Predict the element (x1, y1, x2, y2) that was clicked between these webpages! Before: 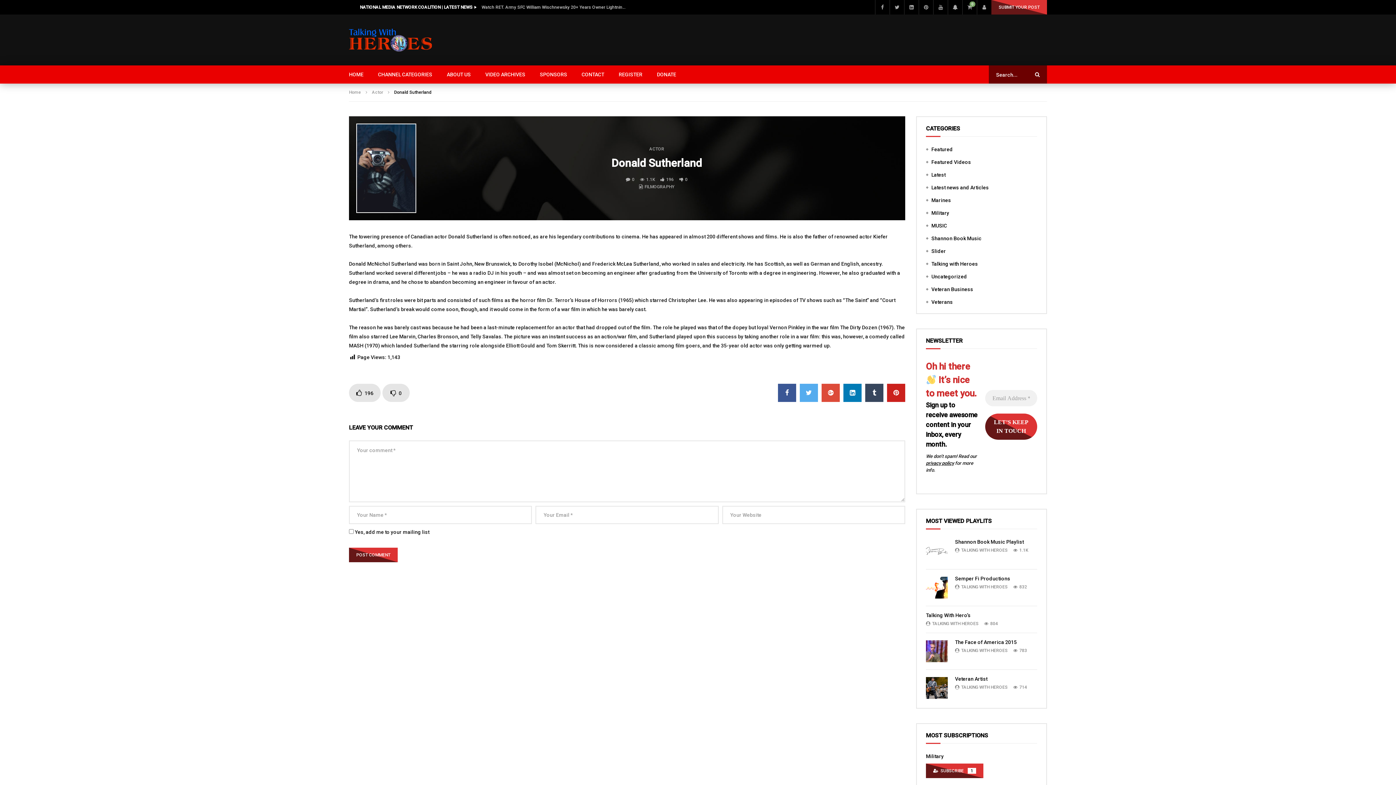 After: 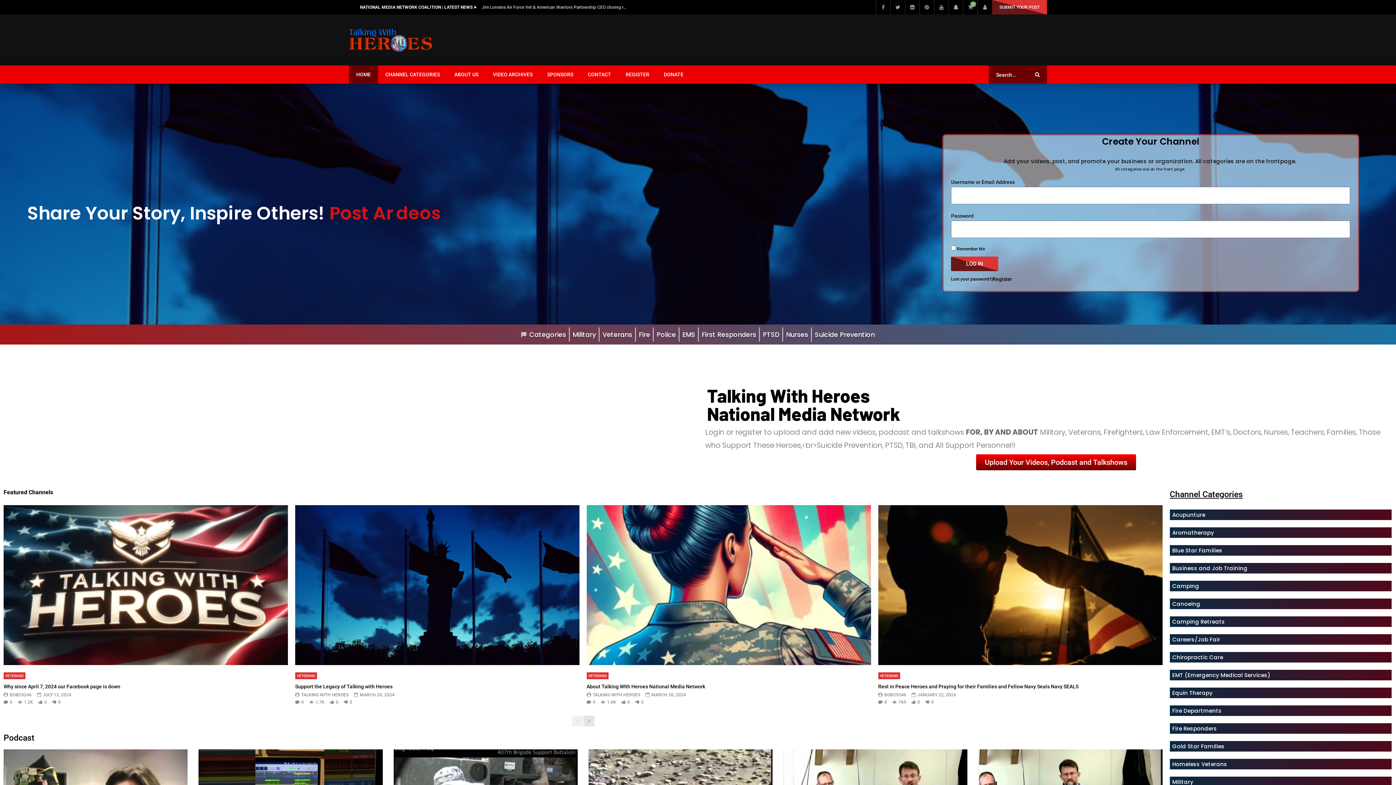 Action: label: Home bbox: (349, 89, 361, 94)